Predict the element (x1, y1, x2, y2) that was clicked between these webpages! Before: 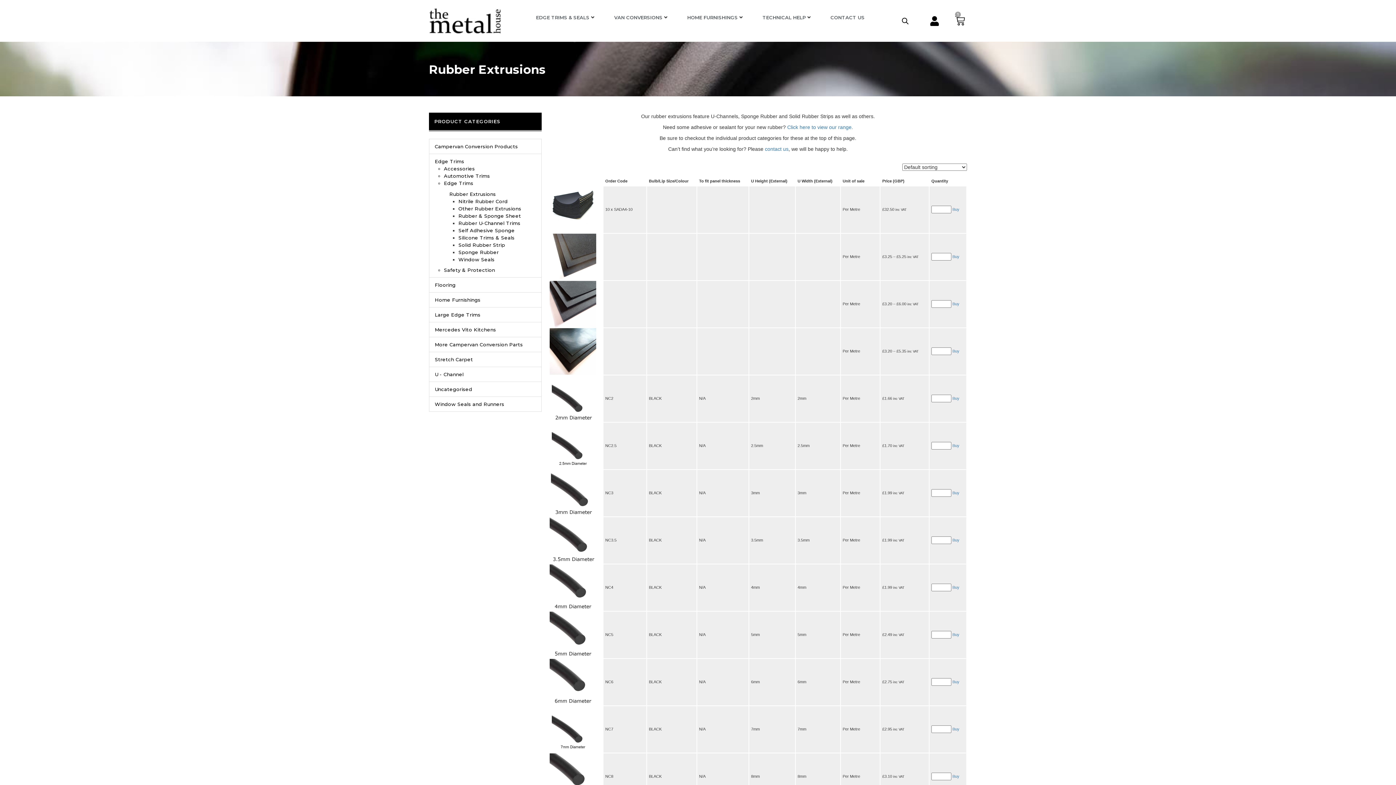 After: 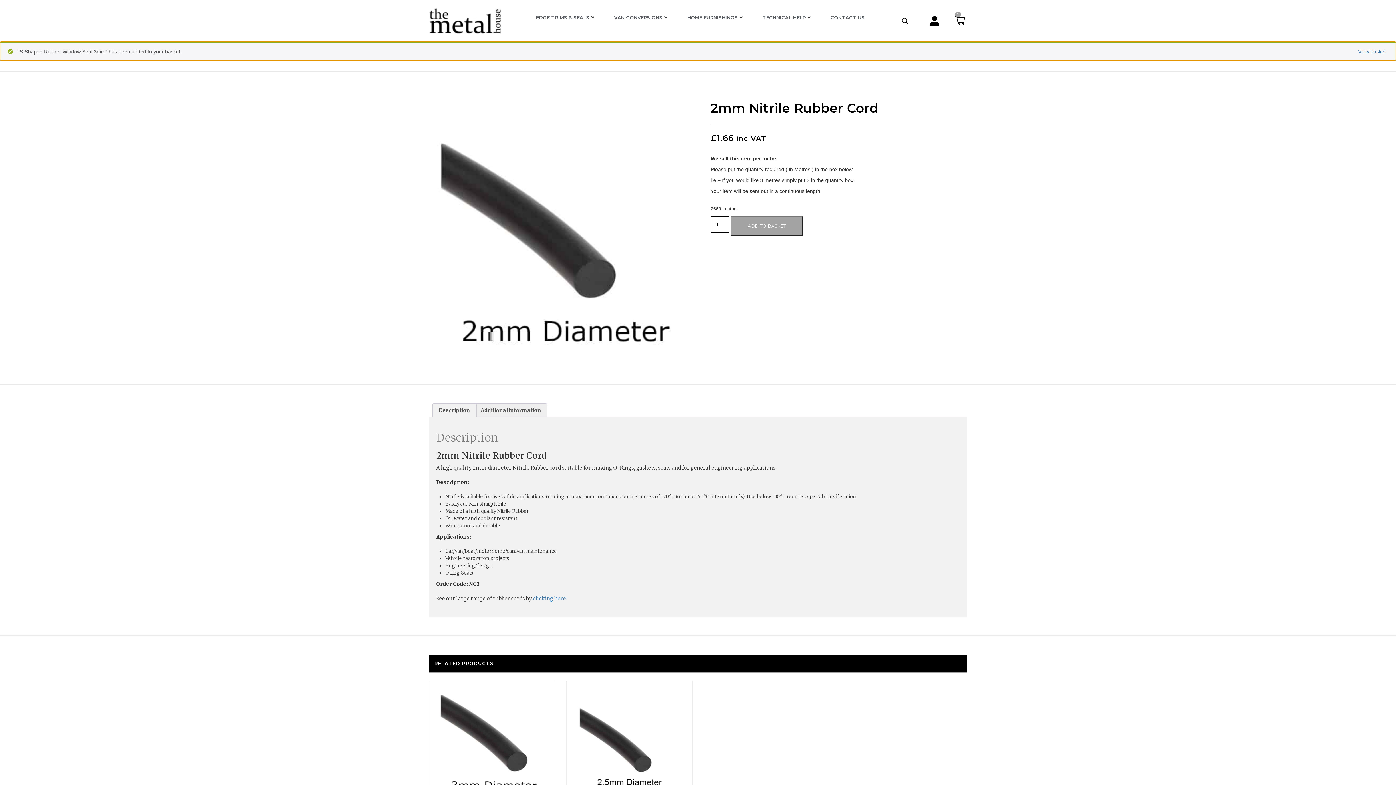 Action: bbox: (549, 396, 596, 400)